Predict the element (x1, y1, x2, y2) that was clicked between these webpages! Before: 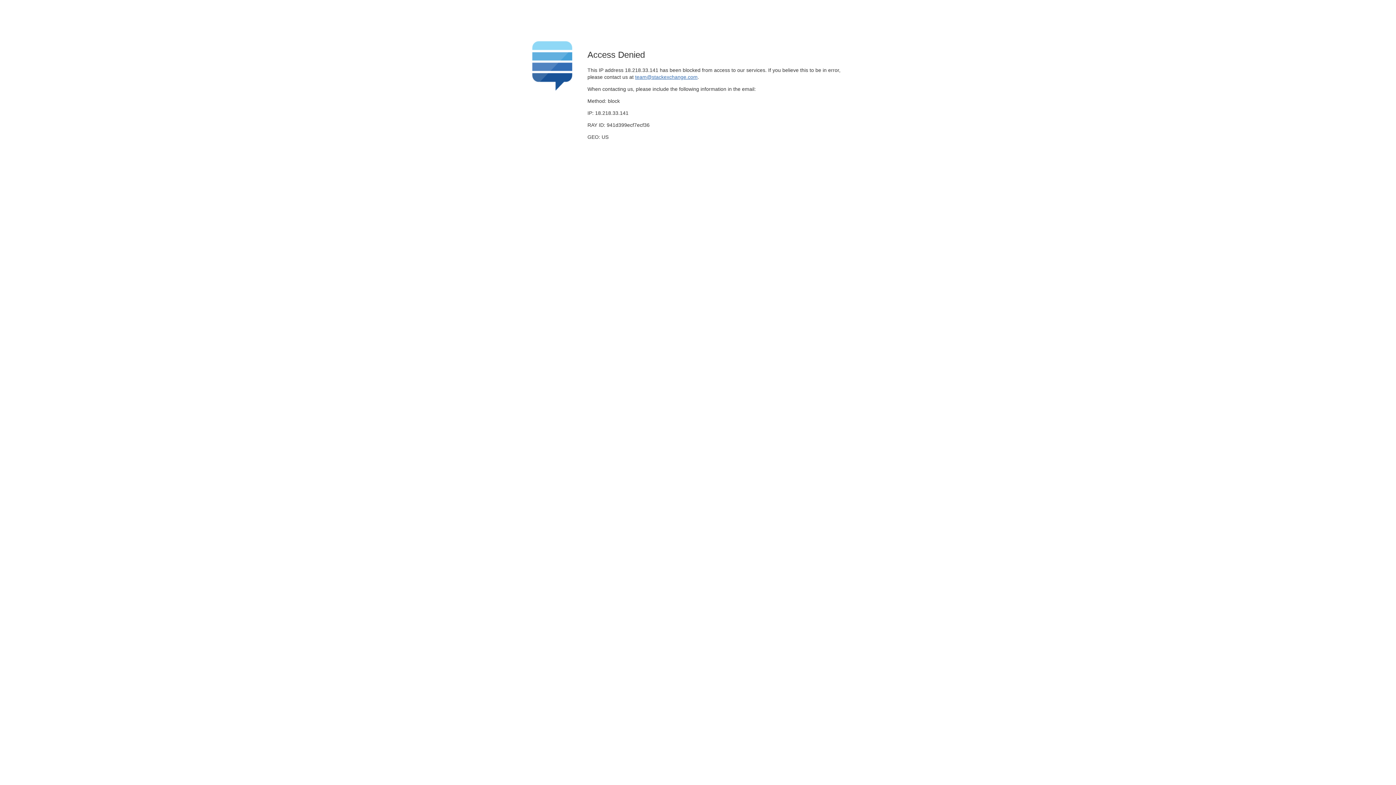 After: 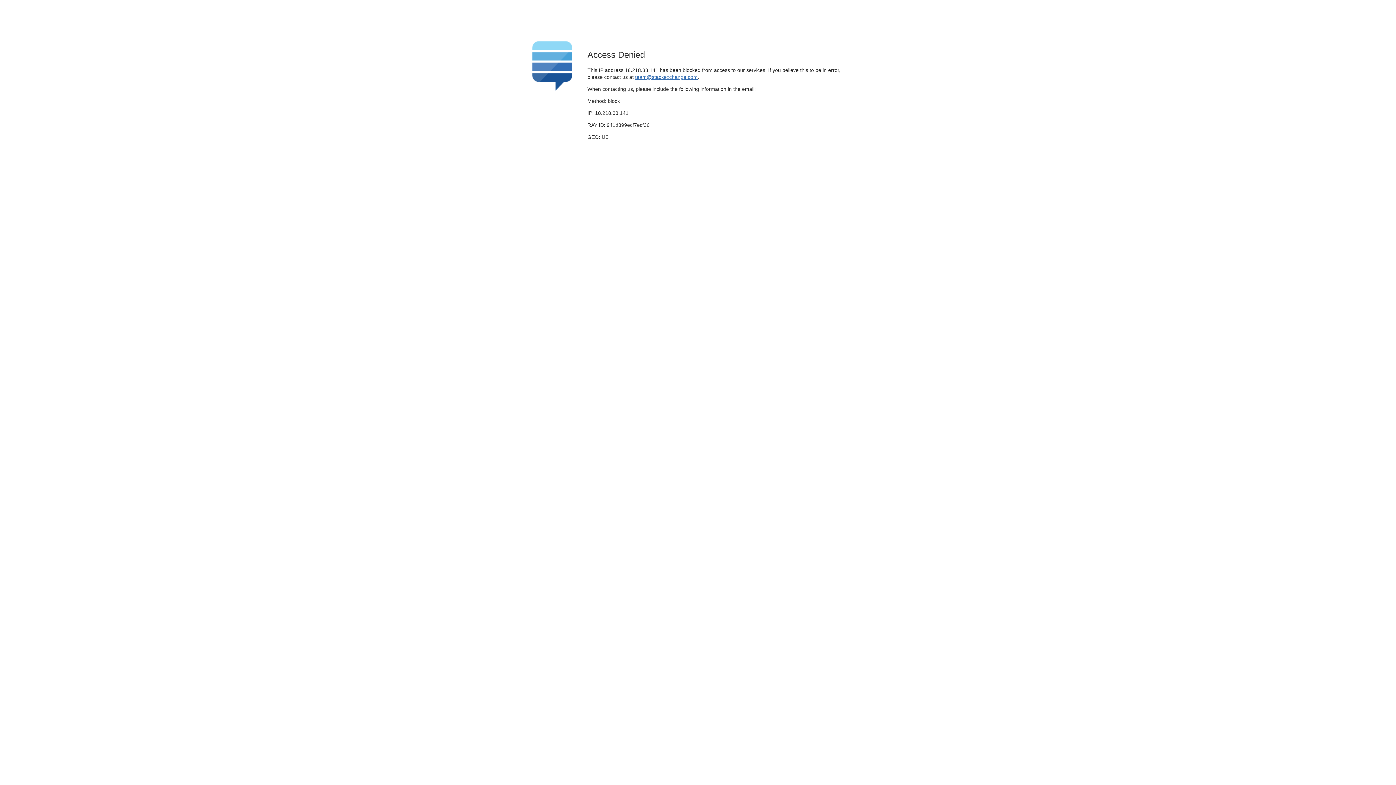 Action: label: team@stackexchange.com bbox: (635, 74, 697, 79)